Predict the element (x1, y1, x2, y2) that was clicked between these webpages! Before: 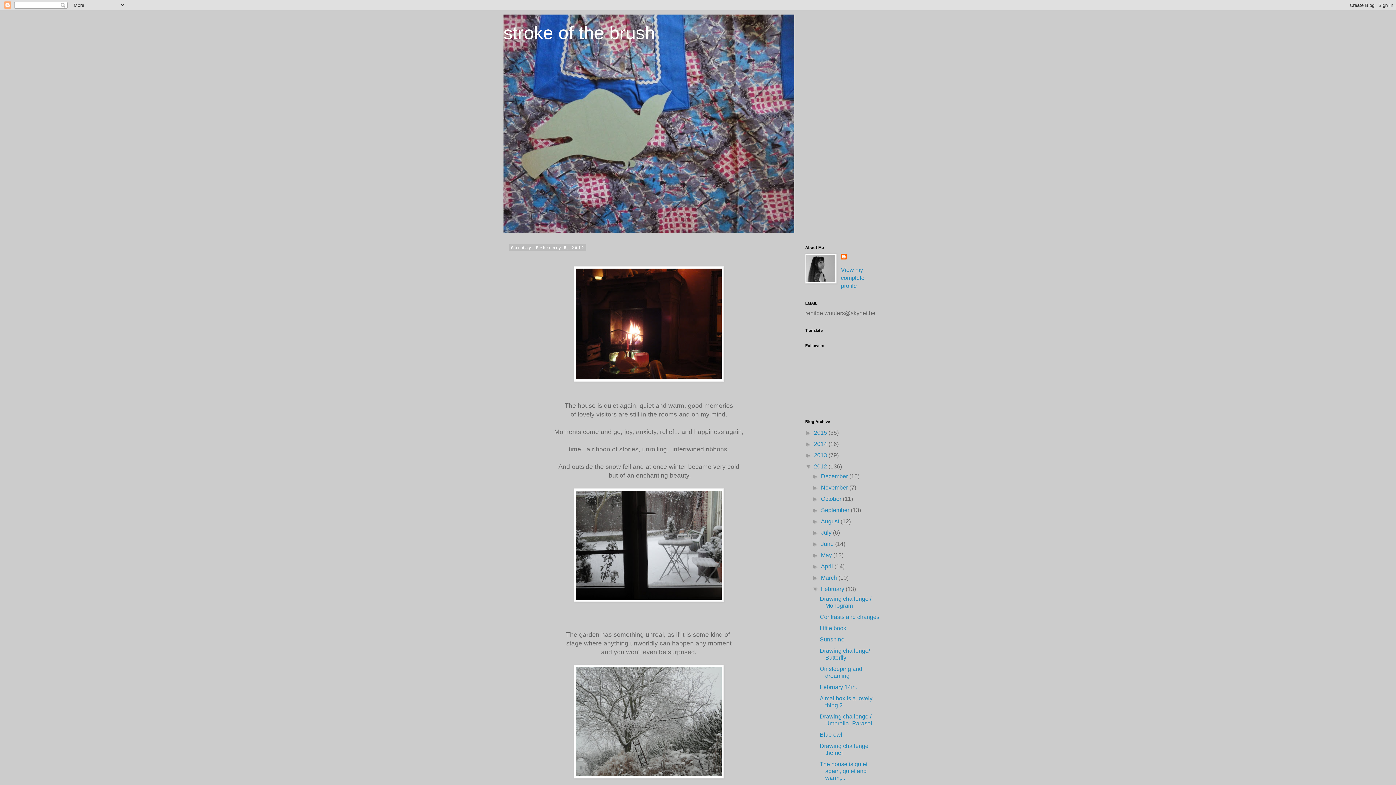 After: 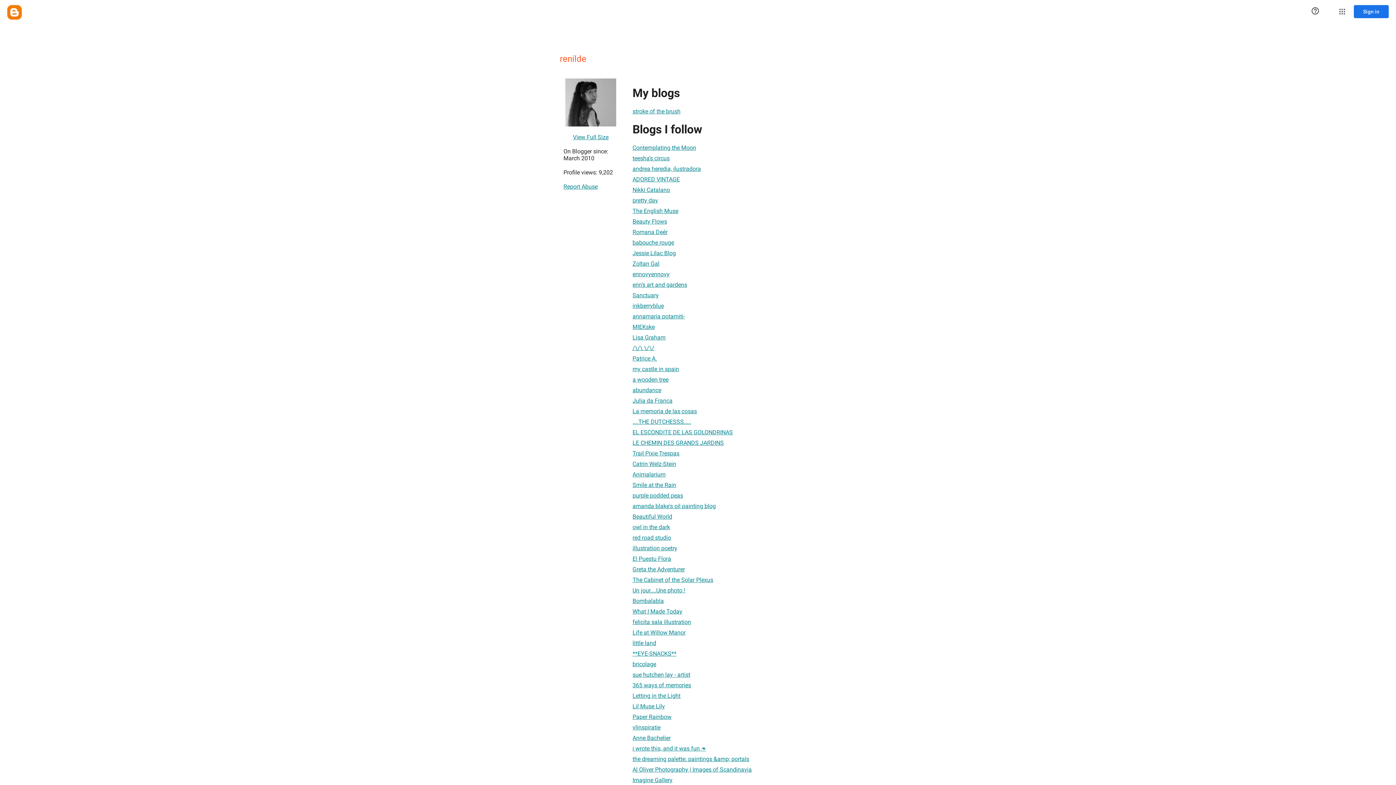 Action: label: View my complete profile bbox: (841, 266, 864, 289)